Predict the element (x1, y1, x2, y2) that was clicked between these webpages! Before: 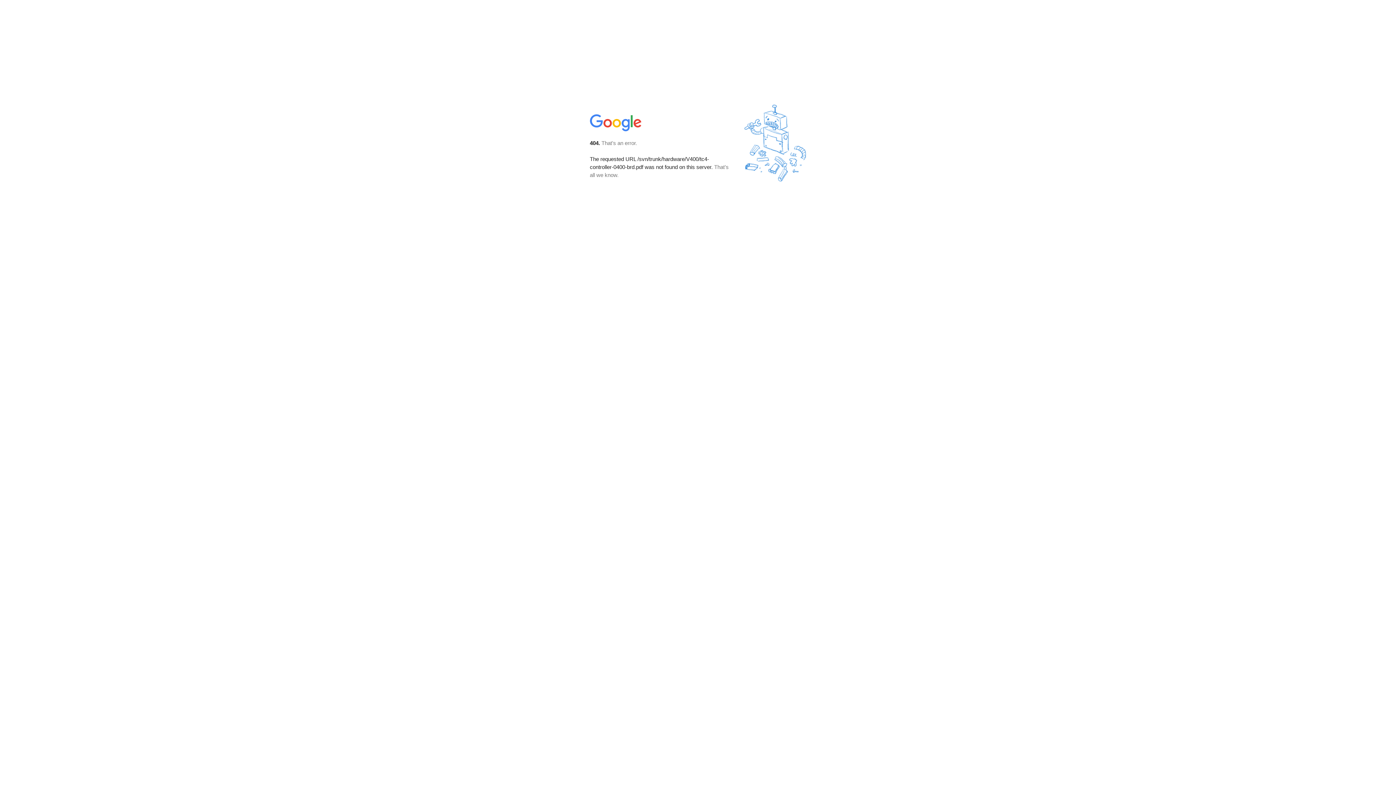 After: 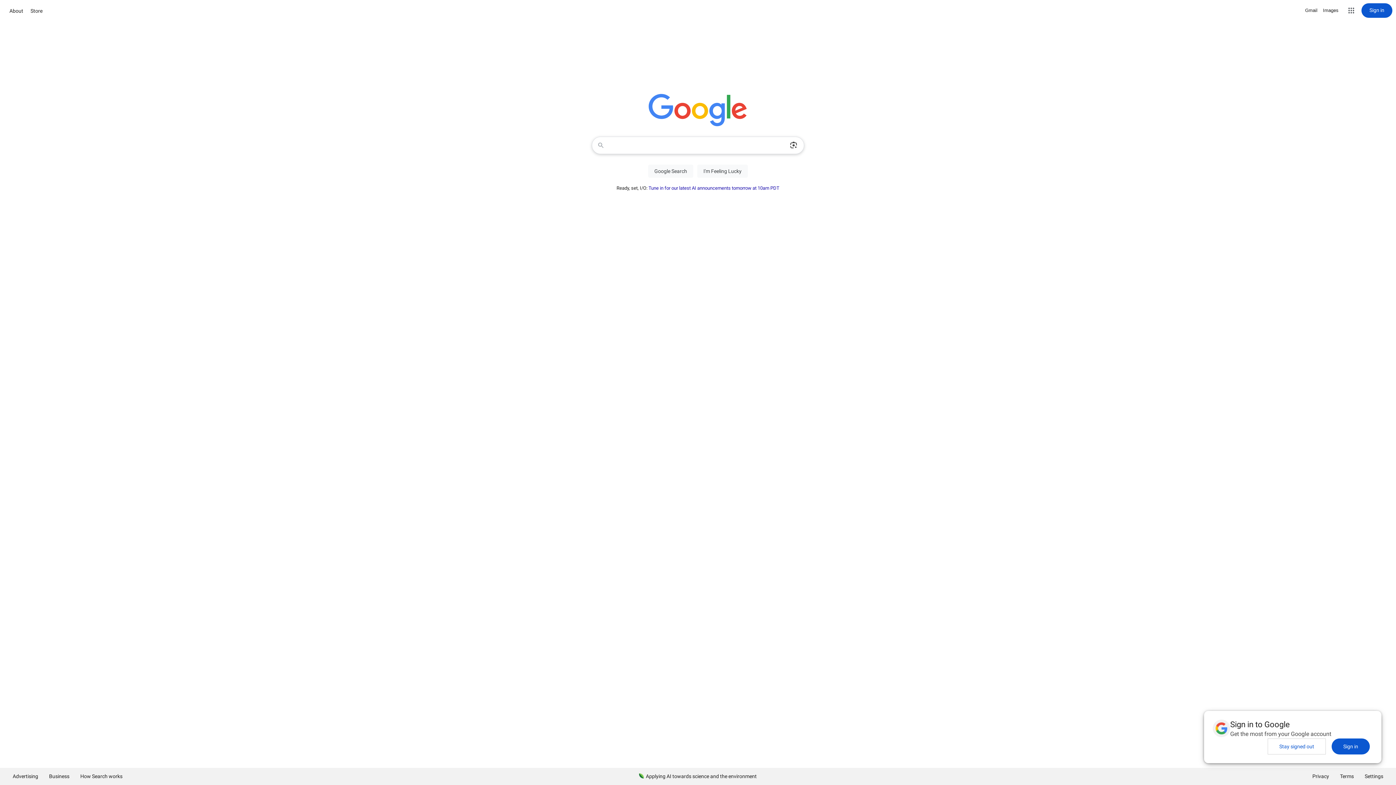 Action: bbox: (590, 127, 642, 134)